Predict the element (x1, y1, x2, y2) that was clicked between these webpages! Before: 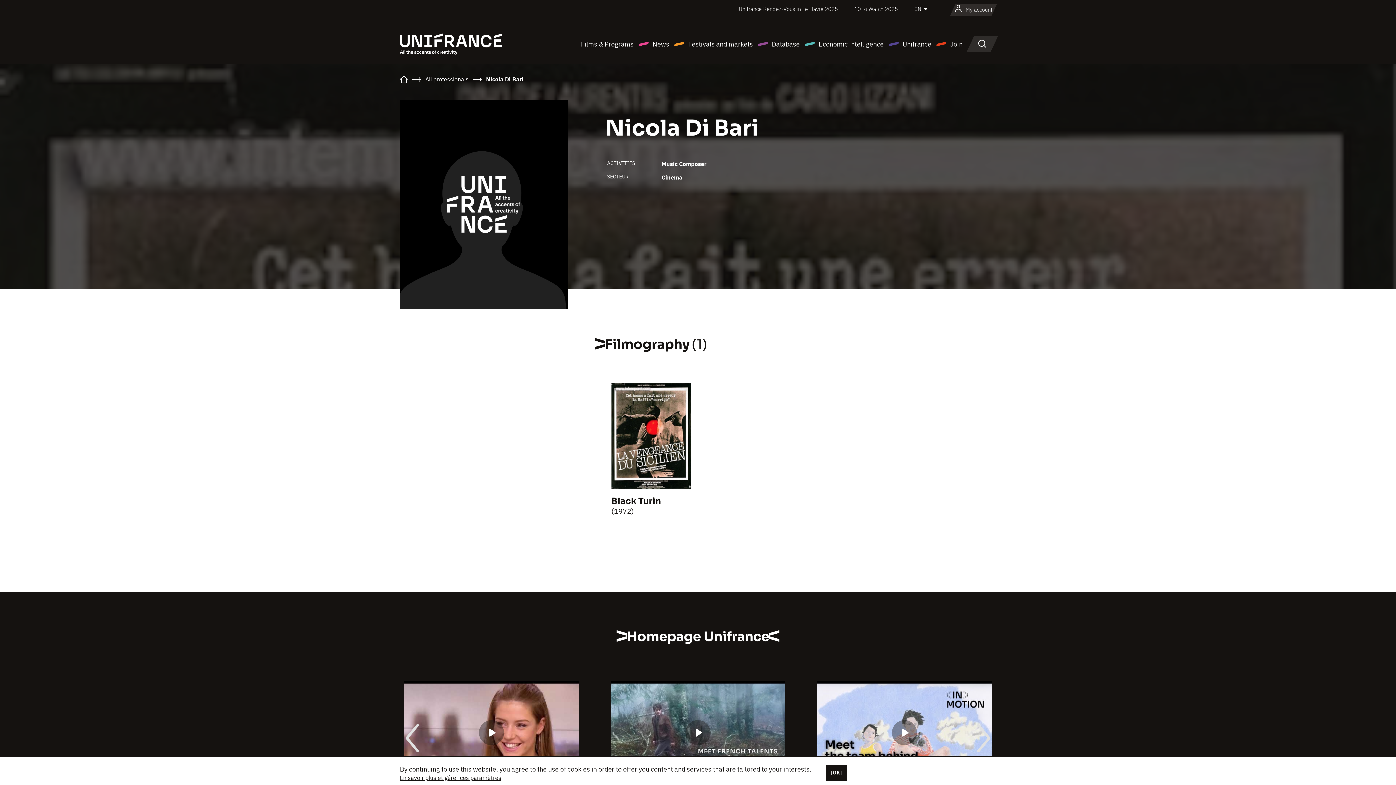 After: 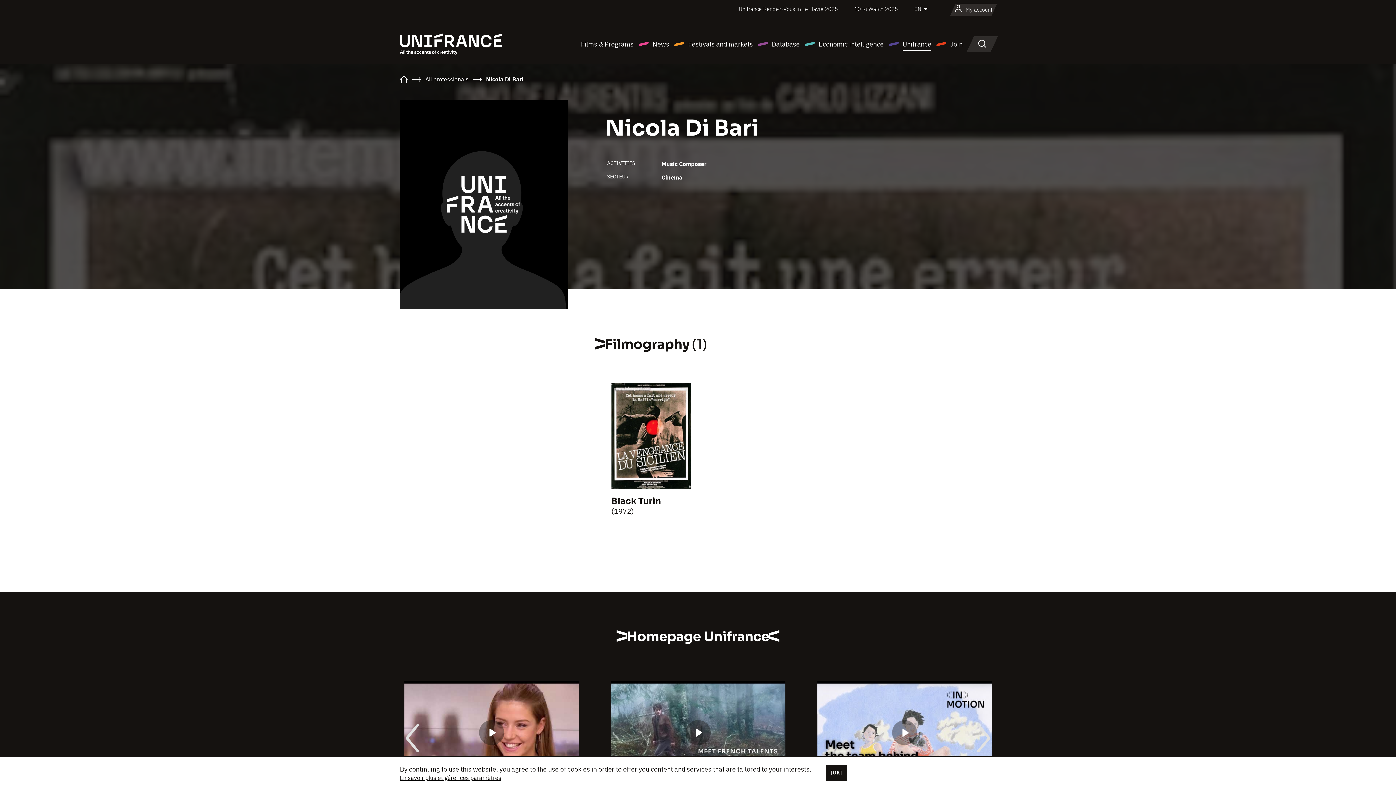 Action: bbox: (888, 38, 931, 49) label: Unifrance